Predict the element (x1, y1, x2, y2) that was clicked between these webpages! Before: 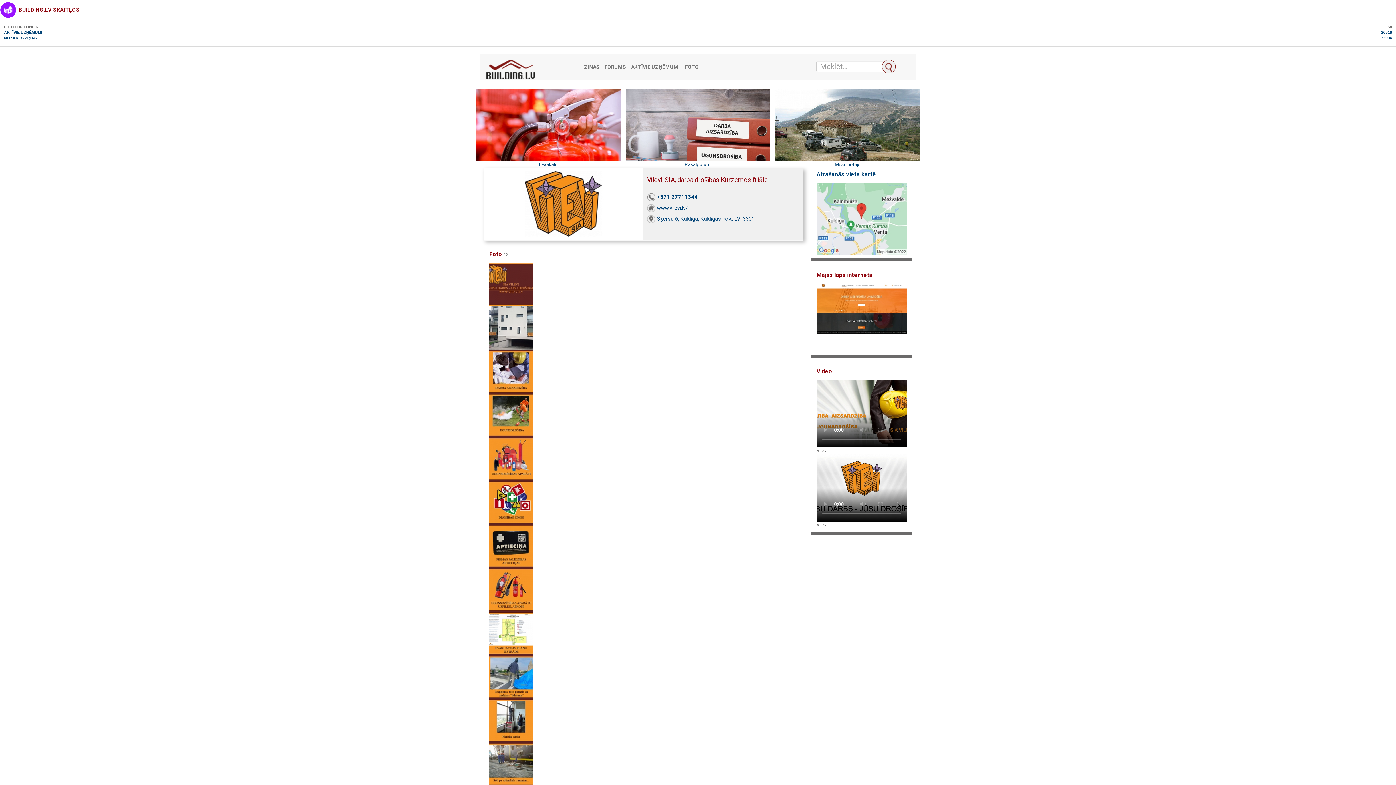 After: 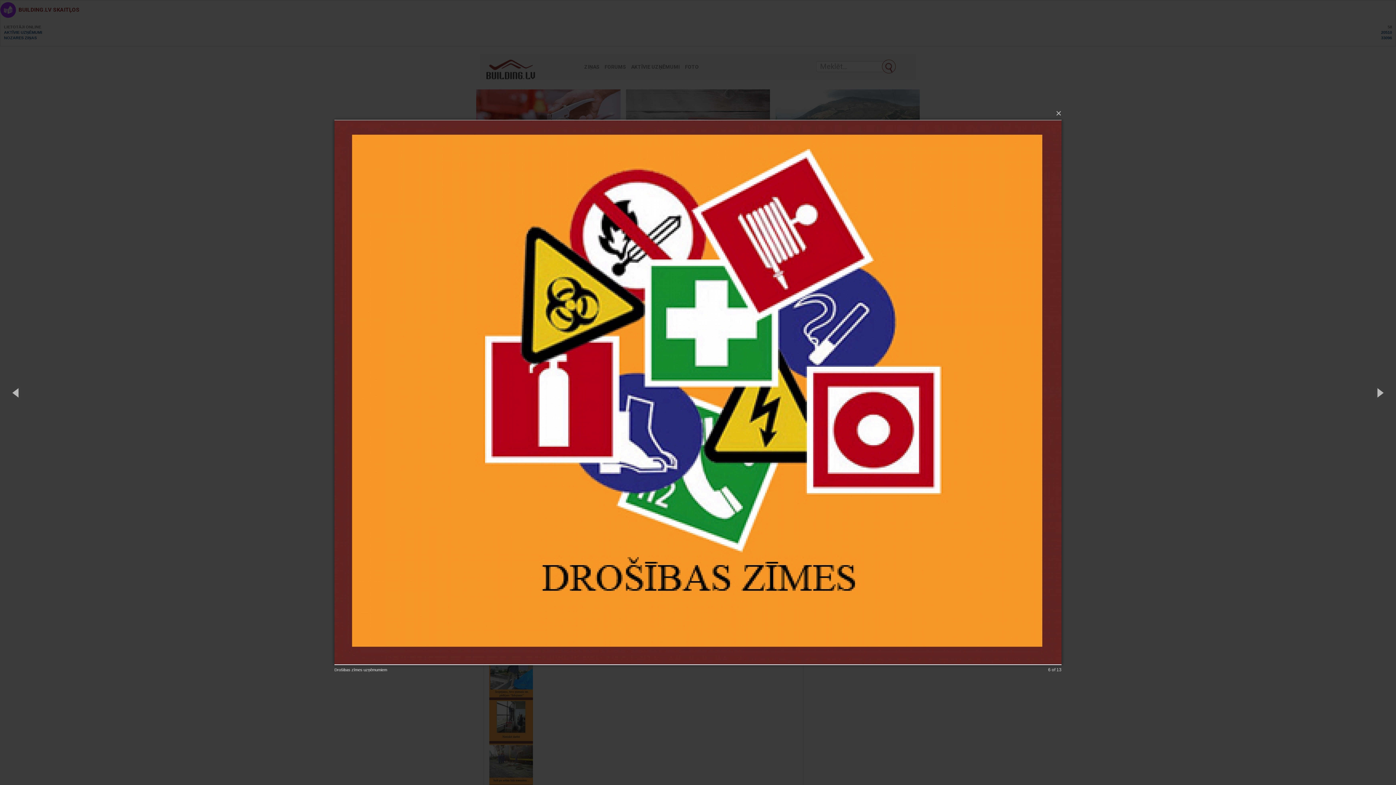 Action: bbox: (489, 499, 533, 505)